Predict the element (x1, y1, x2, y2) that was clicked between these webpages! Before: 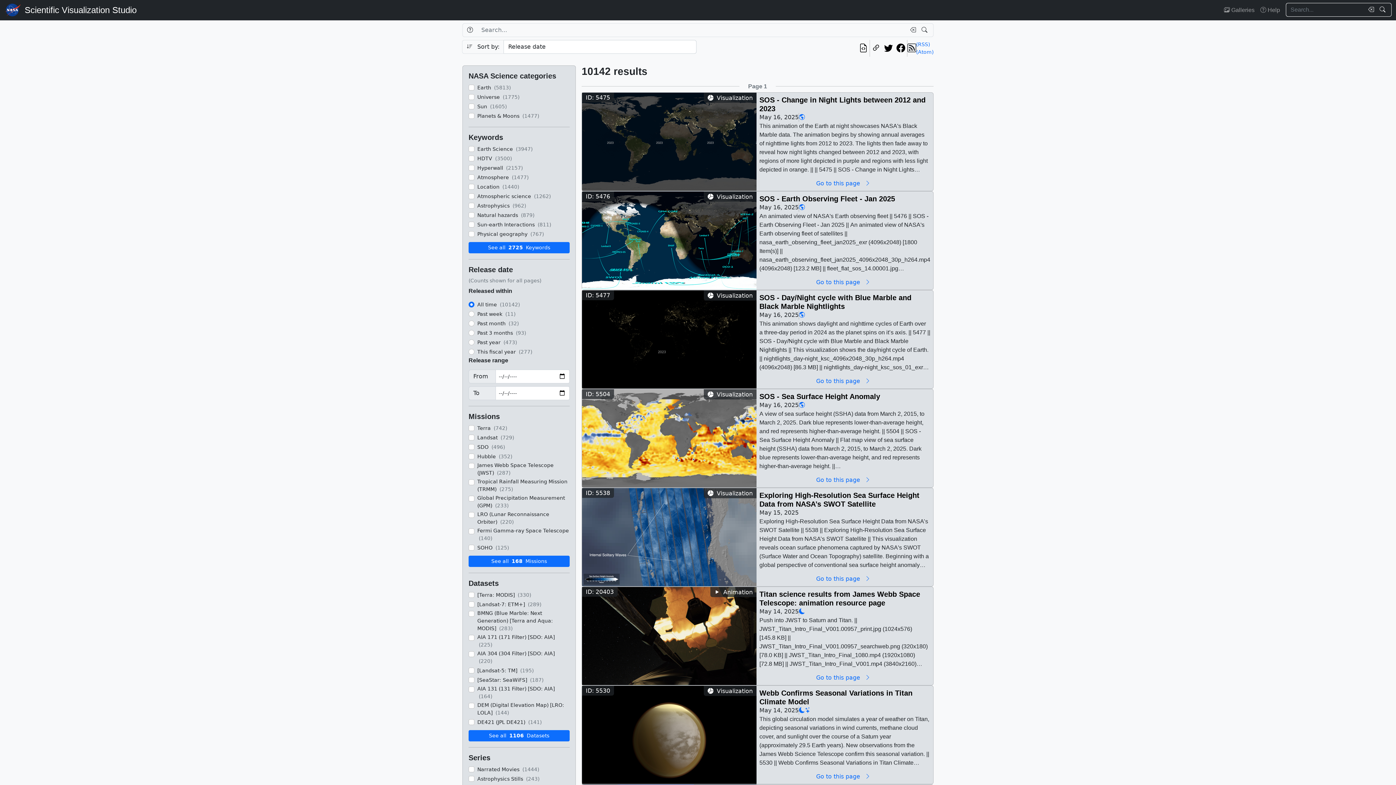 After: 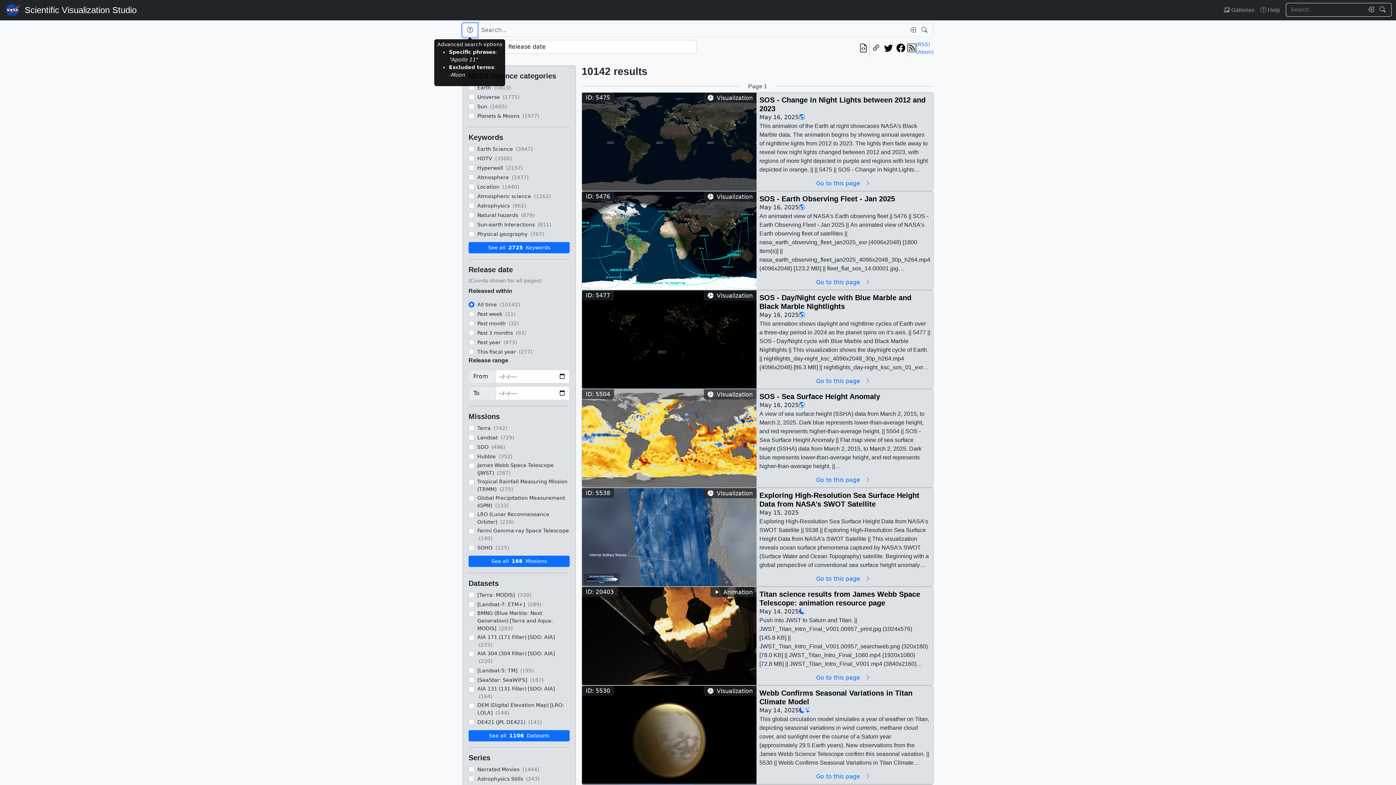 Action: bbox: (462, 23, 477, 37) label: Help